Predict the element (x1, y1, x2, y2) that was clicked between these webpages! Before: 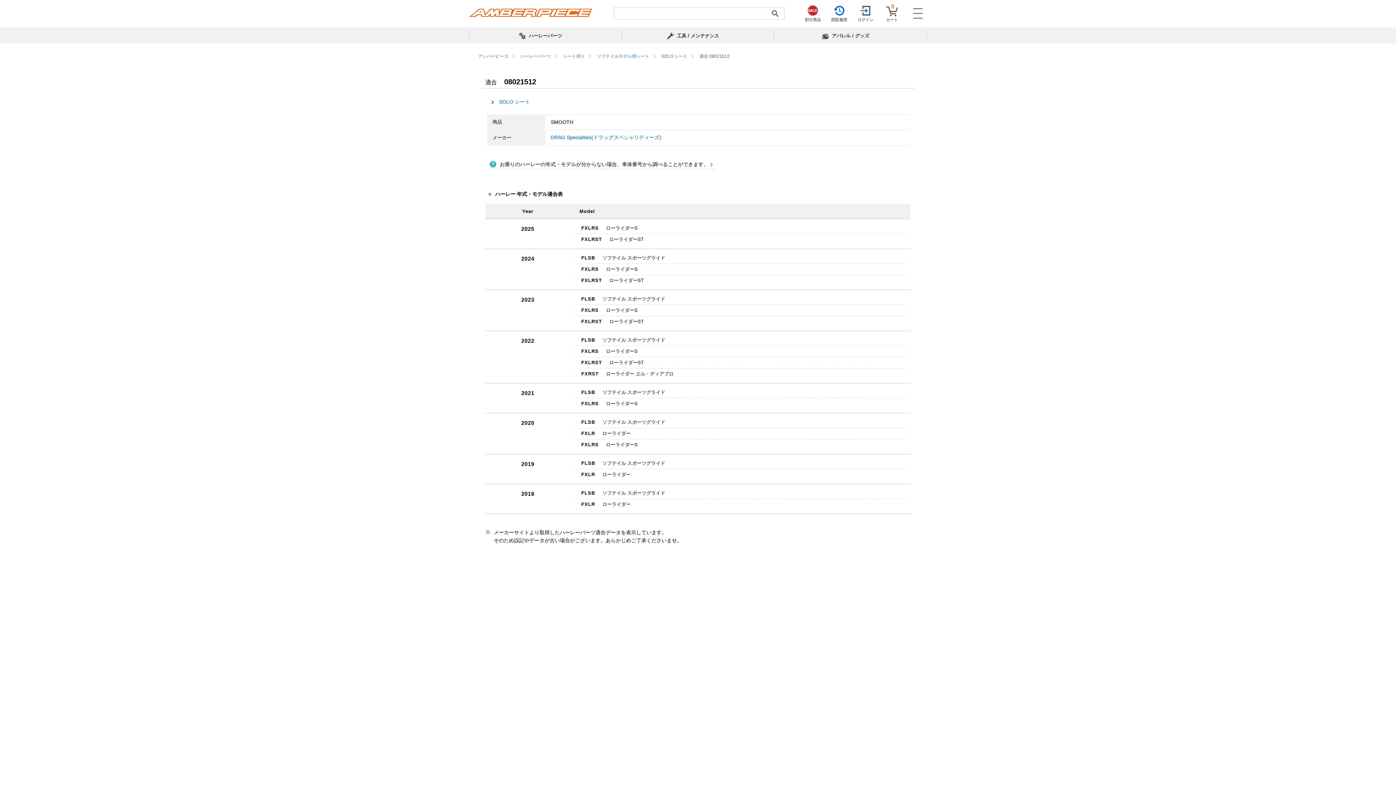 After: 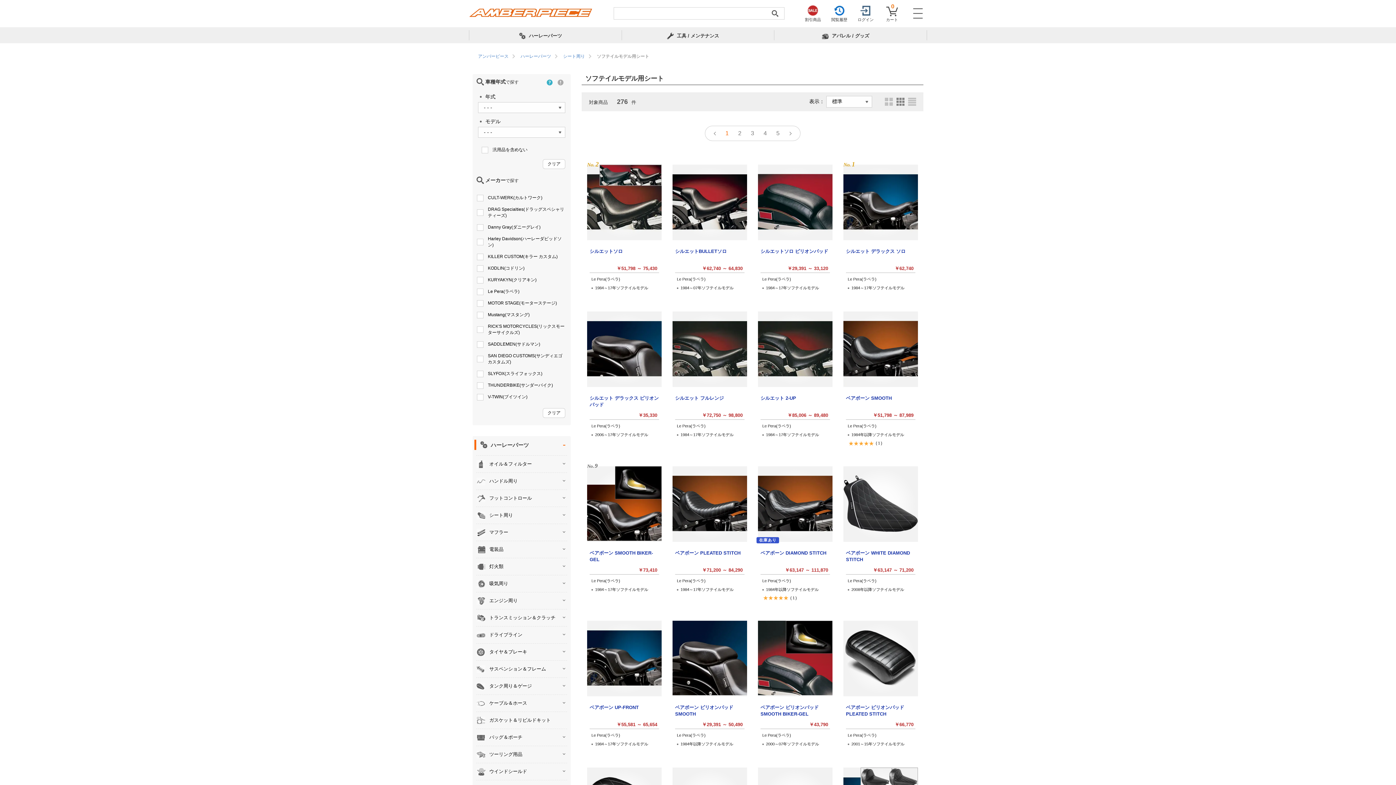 Action: label: ソフテイルモデル用シート bbox: (597, 53, 649, 58)